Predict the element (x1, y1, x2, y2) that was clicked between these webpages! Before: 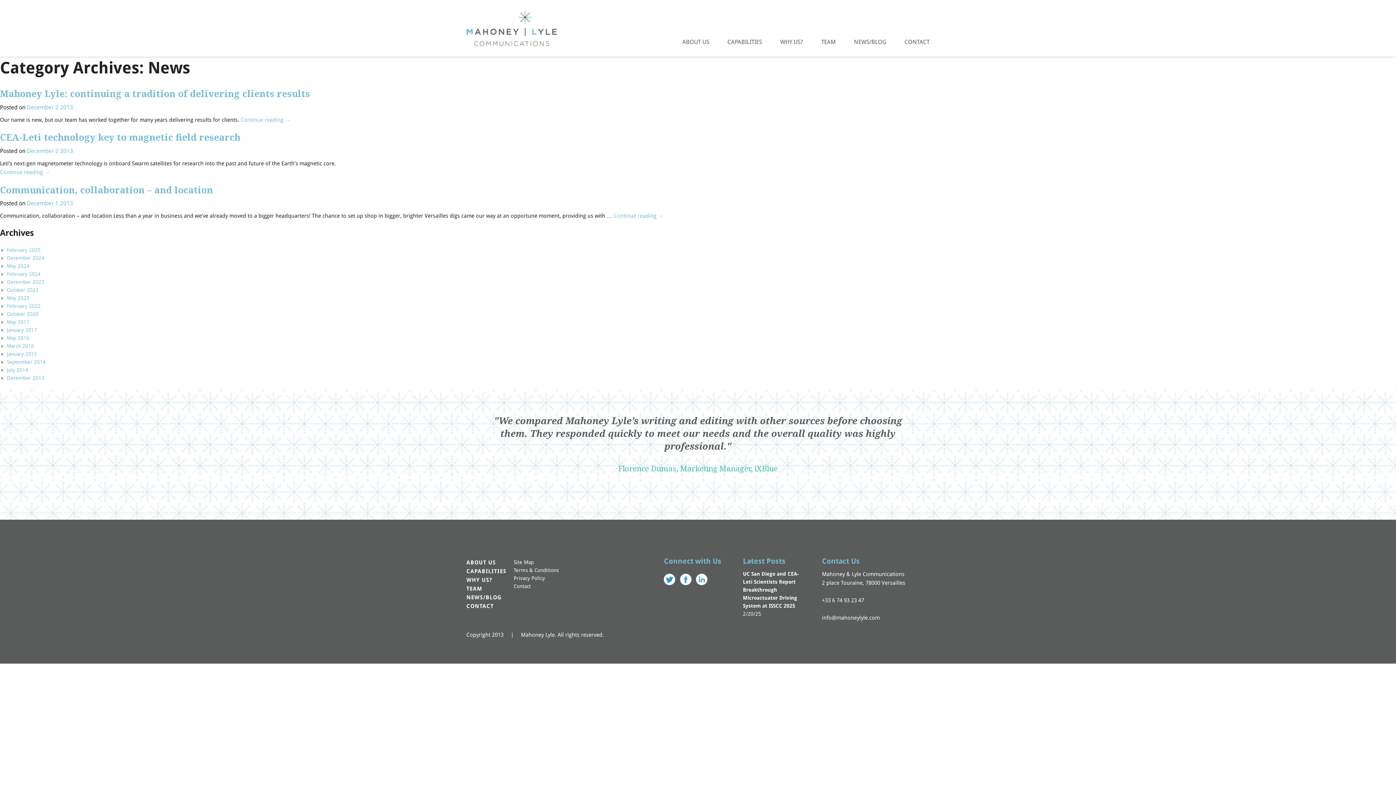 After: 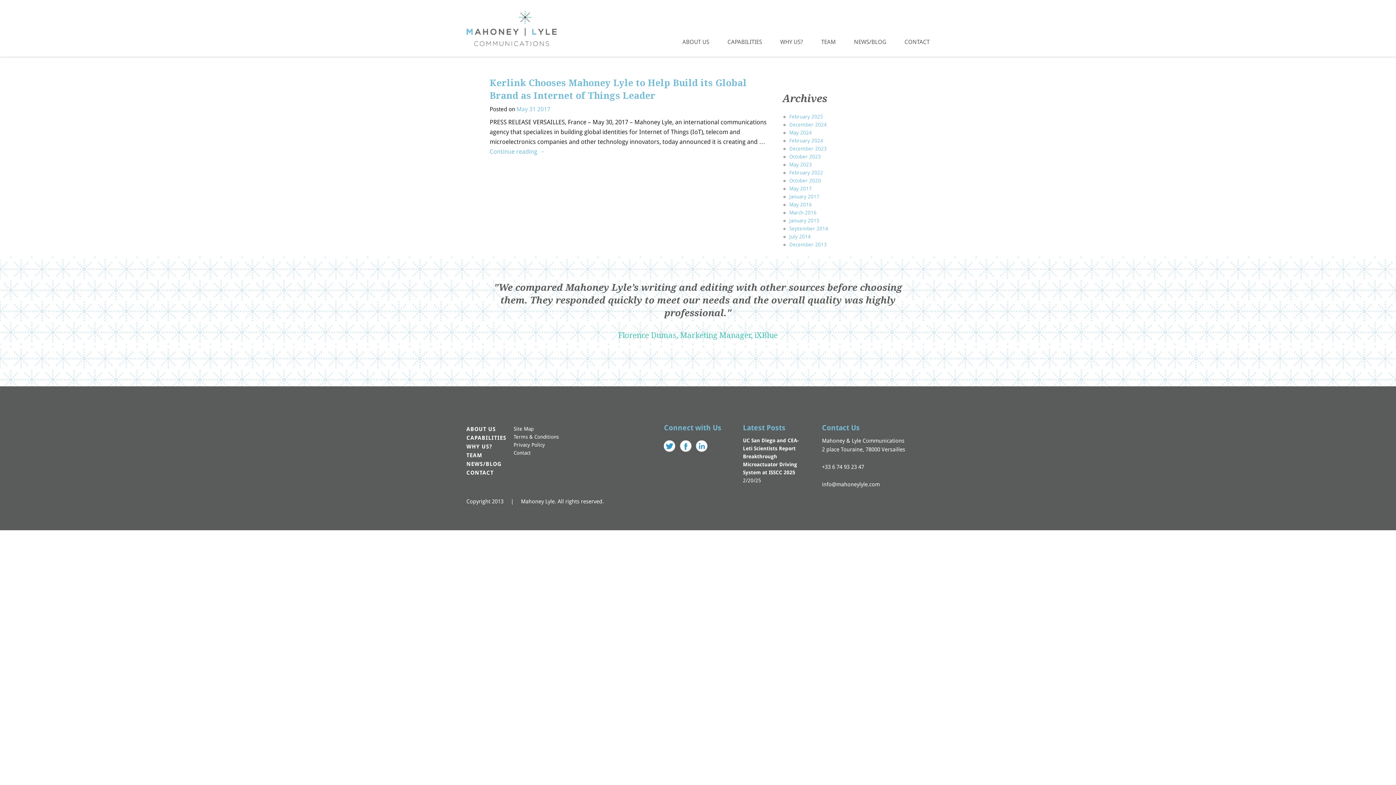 Action: bbox: (6, 319, 29, 325) label: May 2017